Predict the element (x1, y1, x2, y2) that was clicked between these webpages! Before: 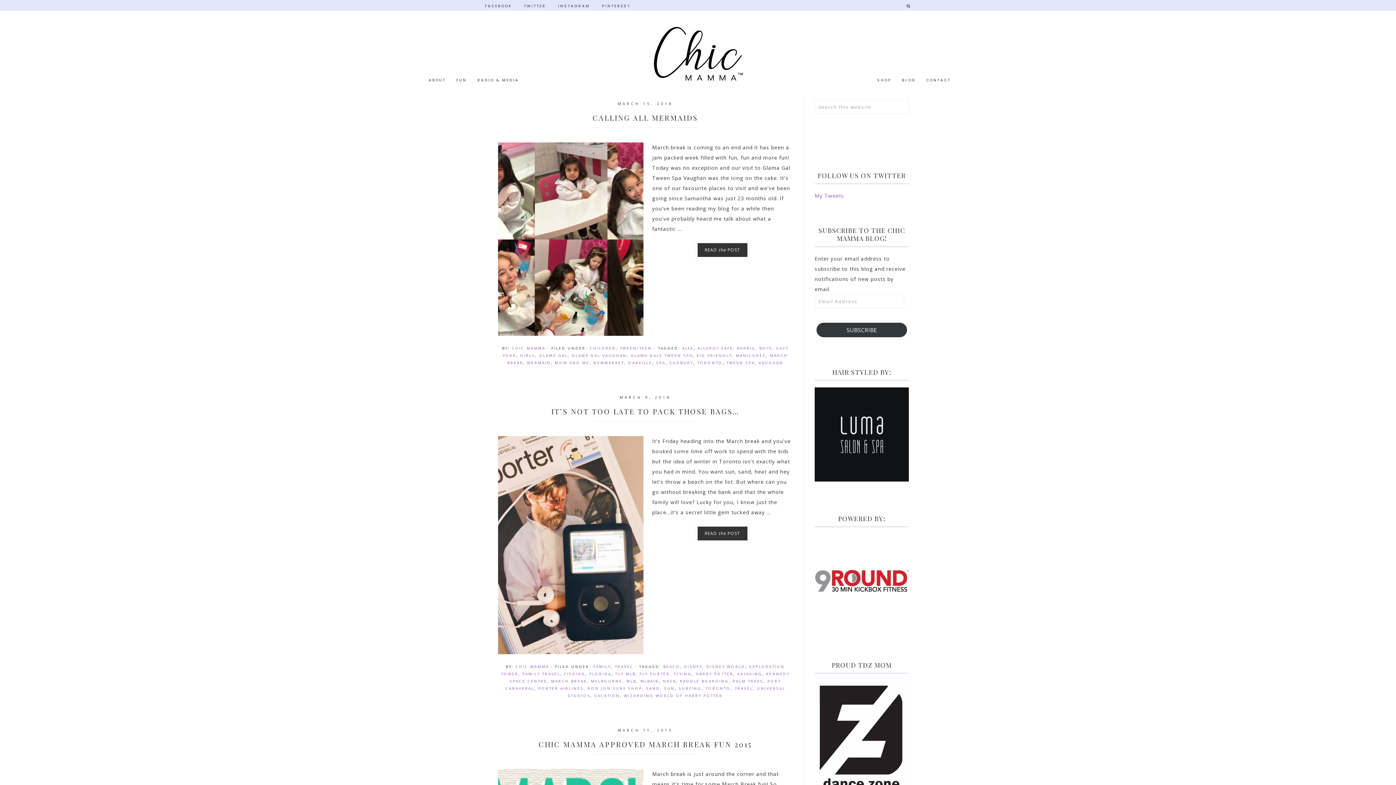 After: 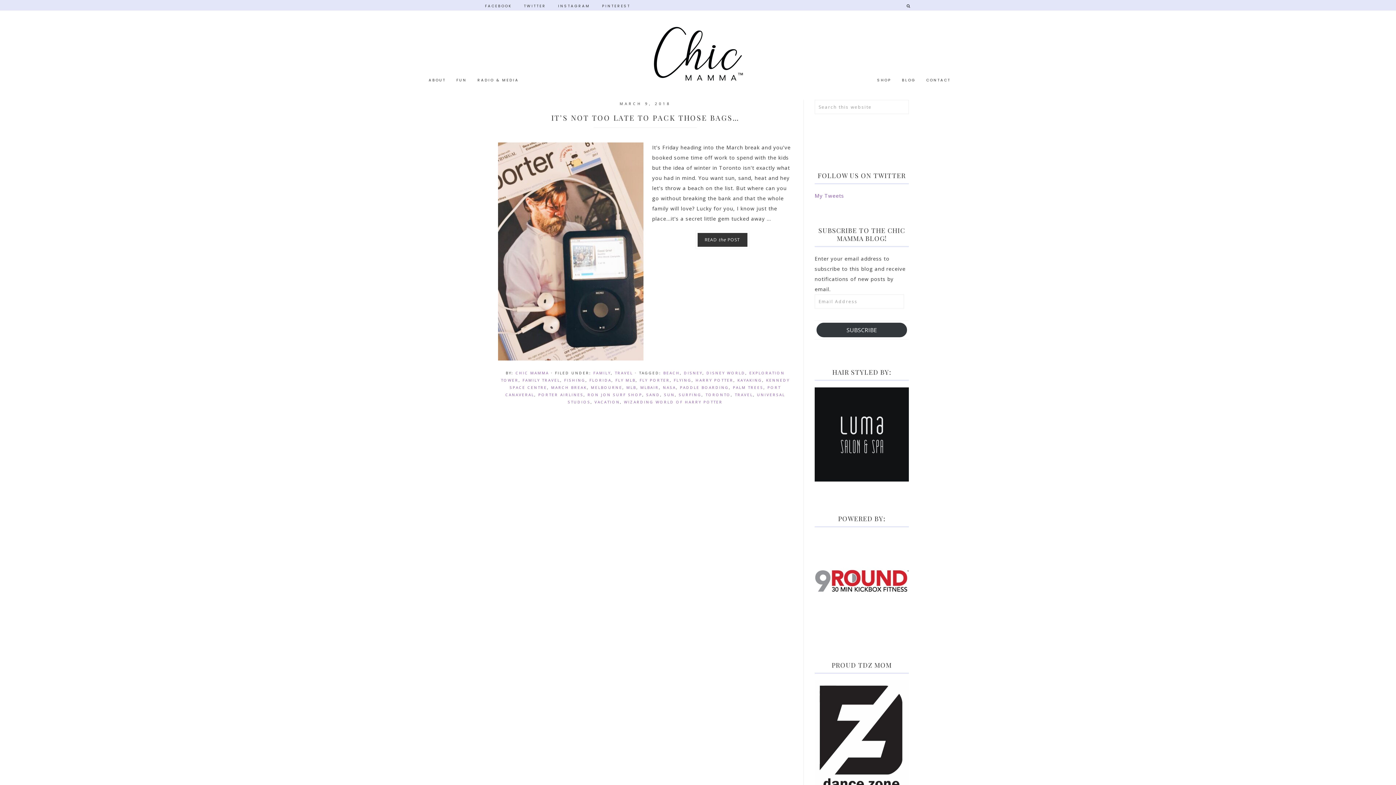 Action: bbox: (639, 671, 670, 676) label: FLY PORTER